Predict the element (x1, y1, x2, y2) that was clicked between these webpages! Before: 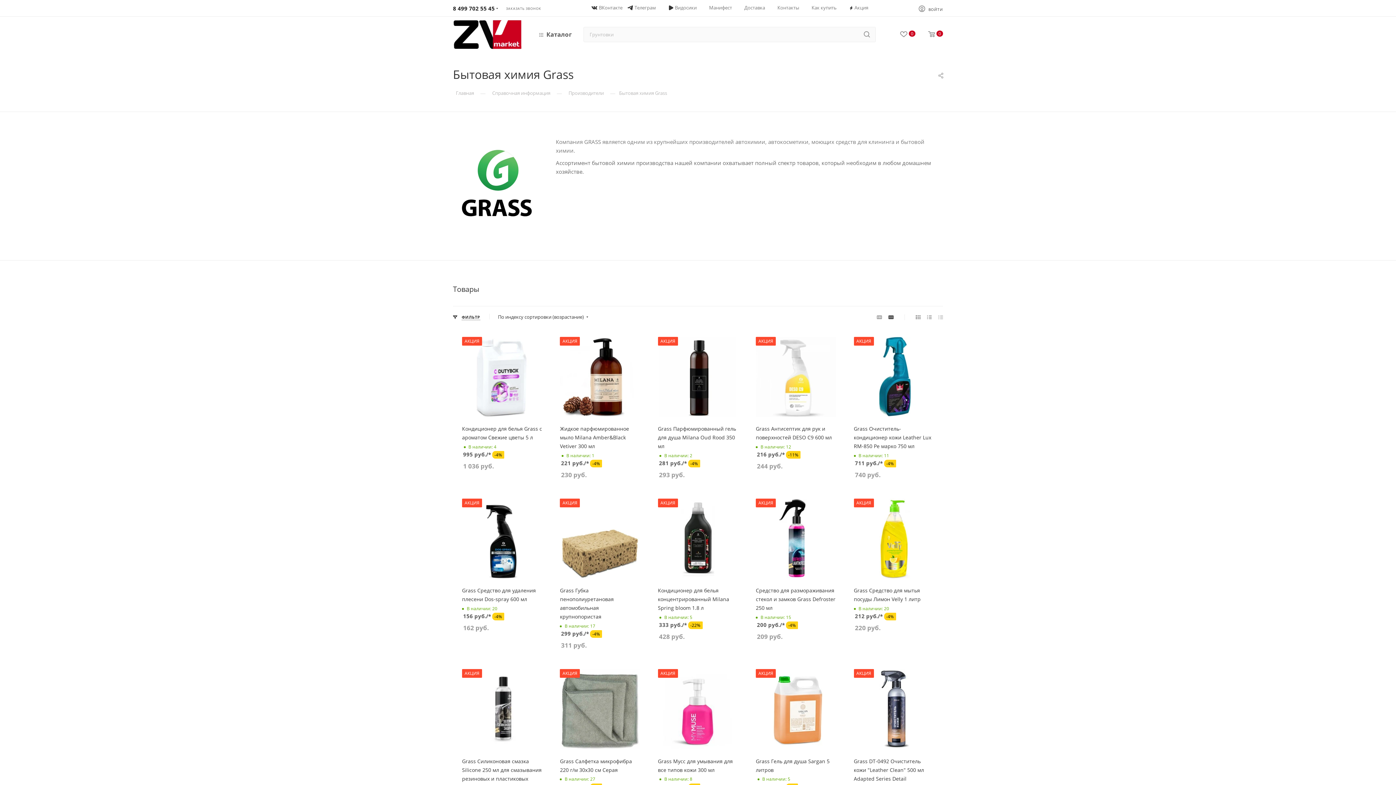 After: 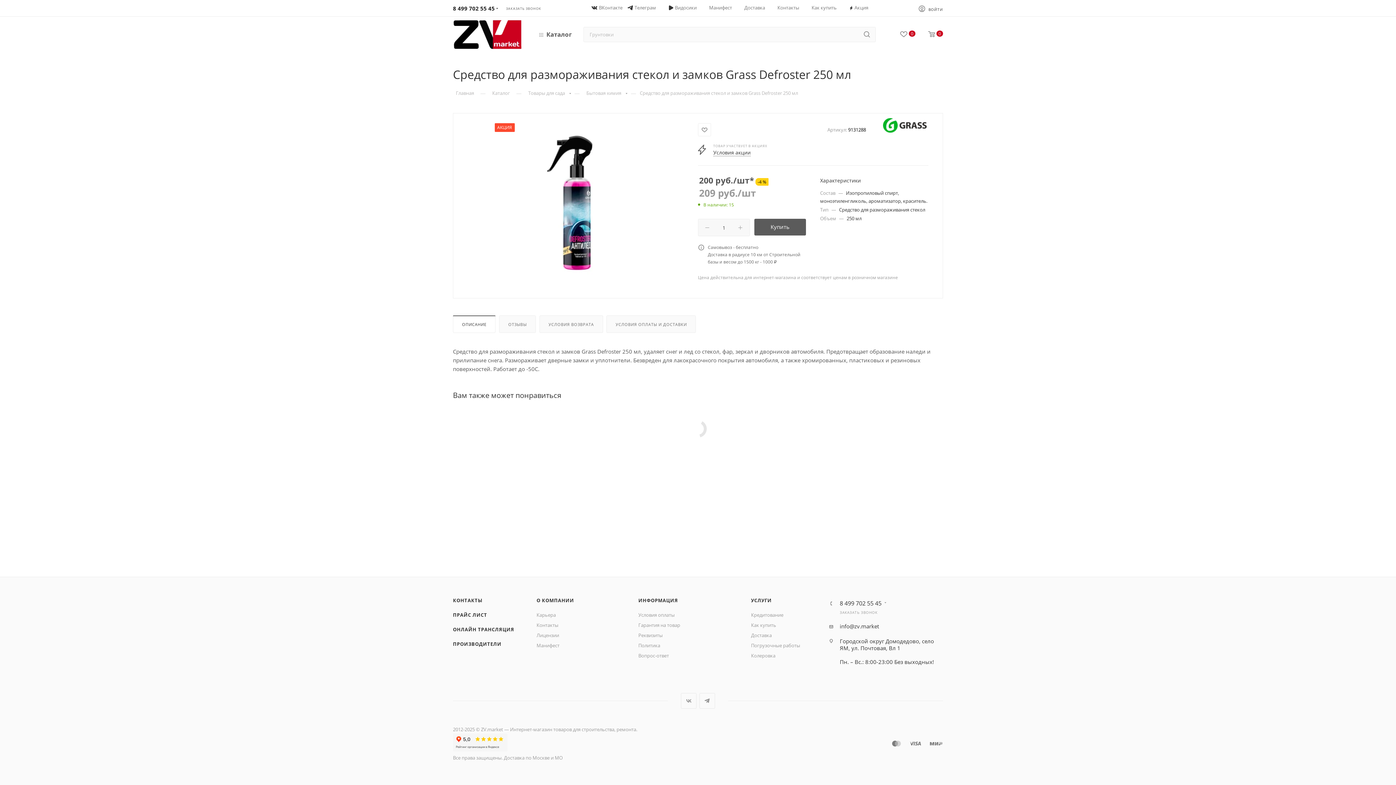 Action: bbox: (756, 587, 835, 611) label: Средство для размораживания стекол и замков Grass Defroster 250 мл